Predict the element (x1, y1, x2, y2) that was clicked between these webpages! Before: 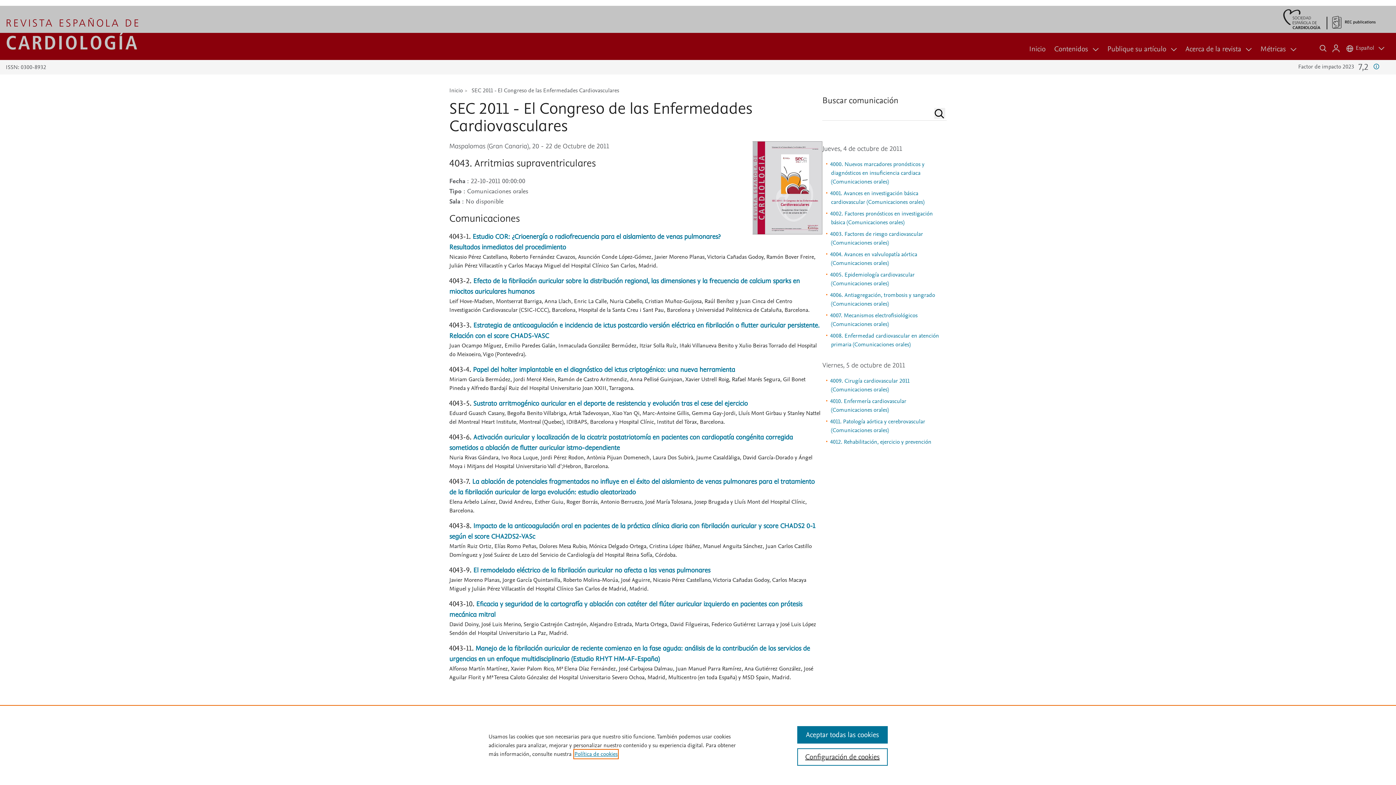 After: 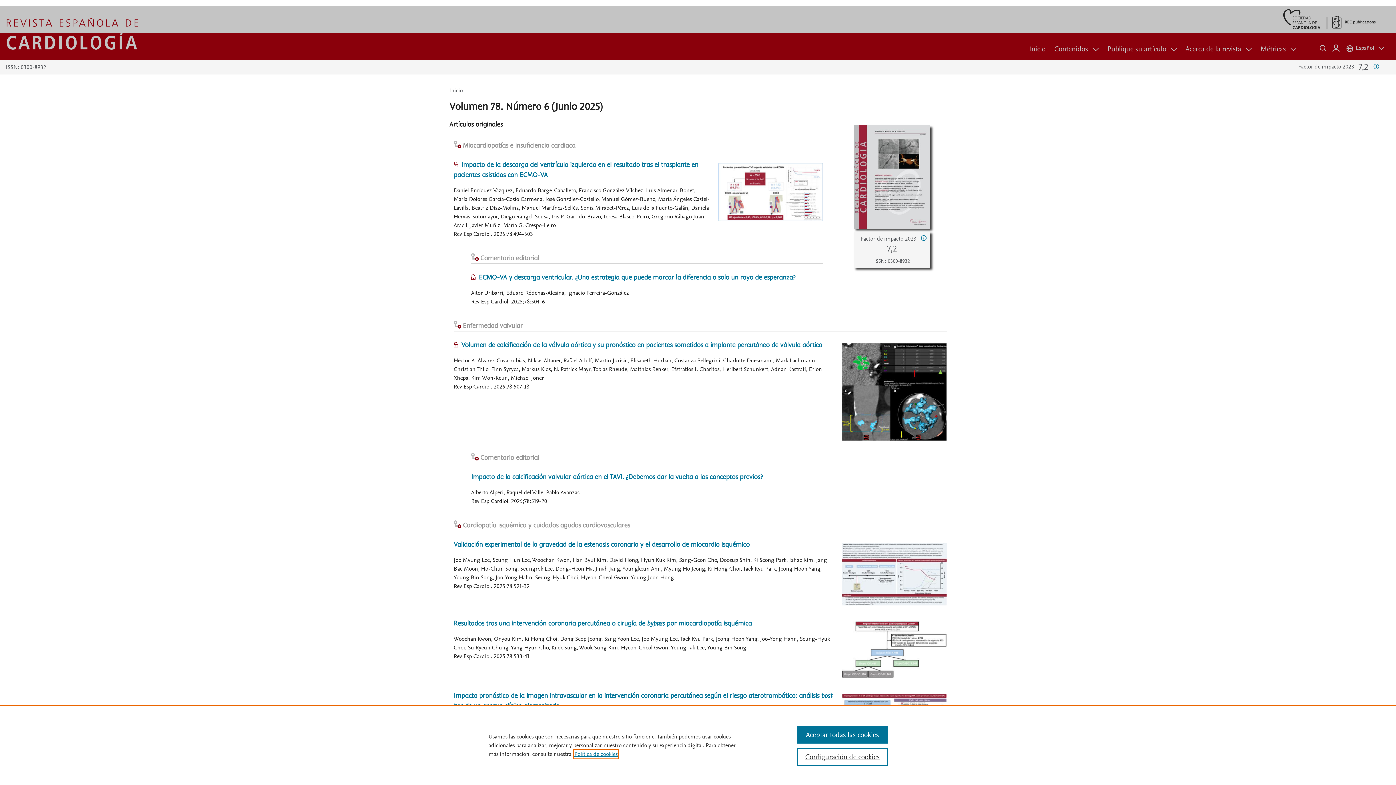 Action: bbox: (5, 11, 140, 54) label: REVISTA ESPAÑOLA DE
CARDIOLOGÍA